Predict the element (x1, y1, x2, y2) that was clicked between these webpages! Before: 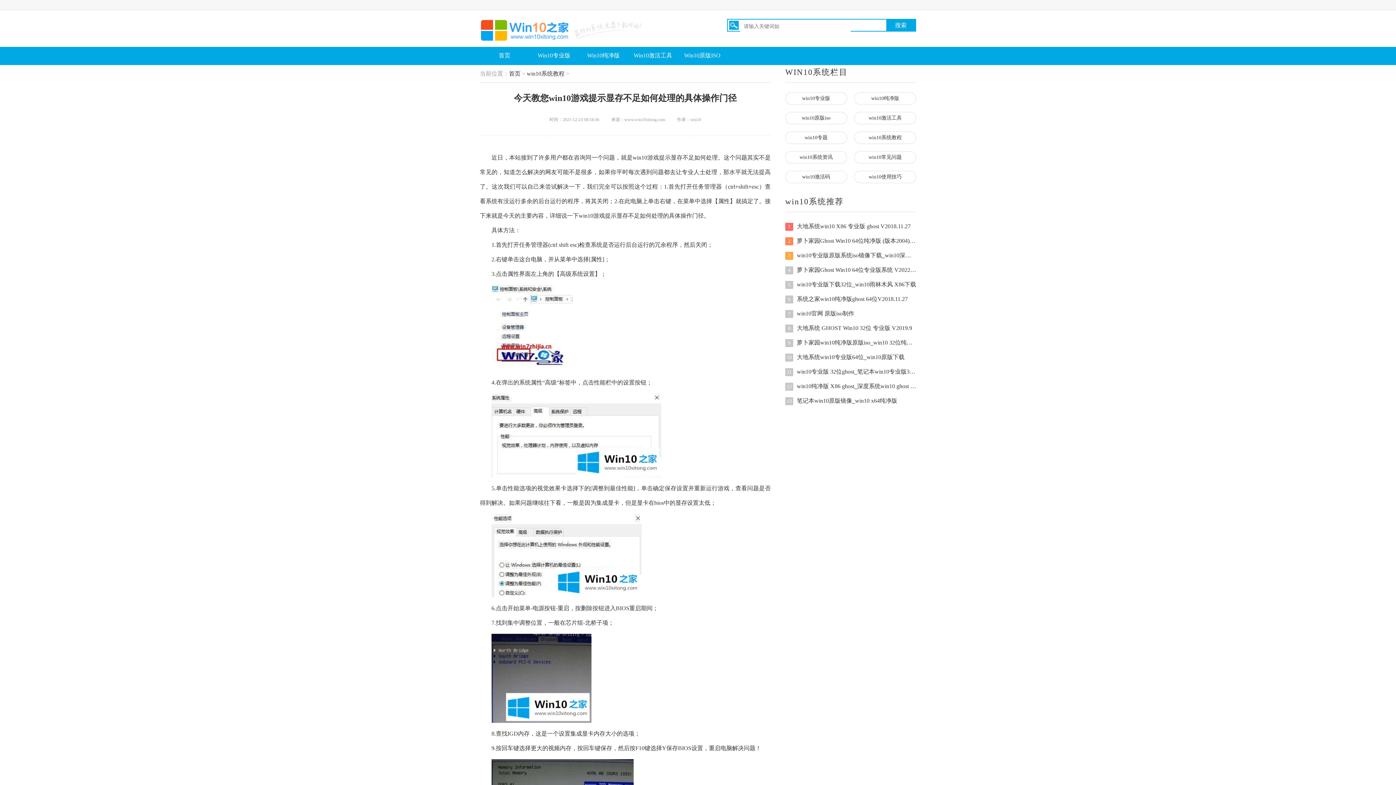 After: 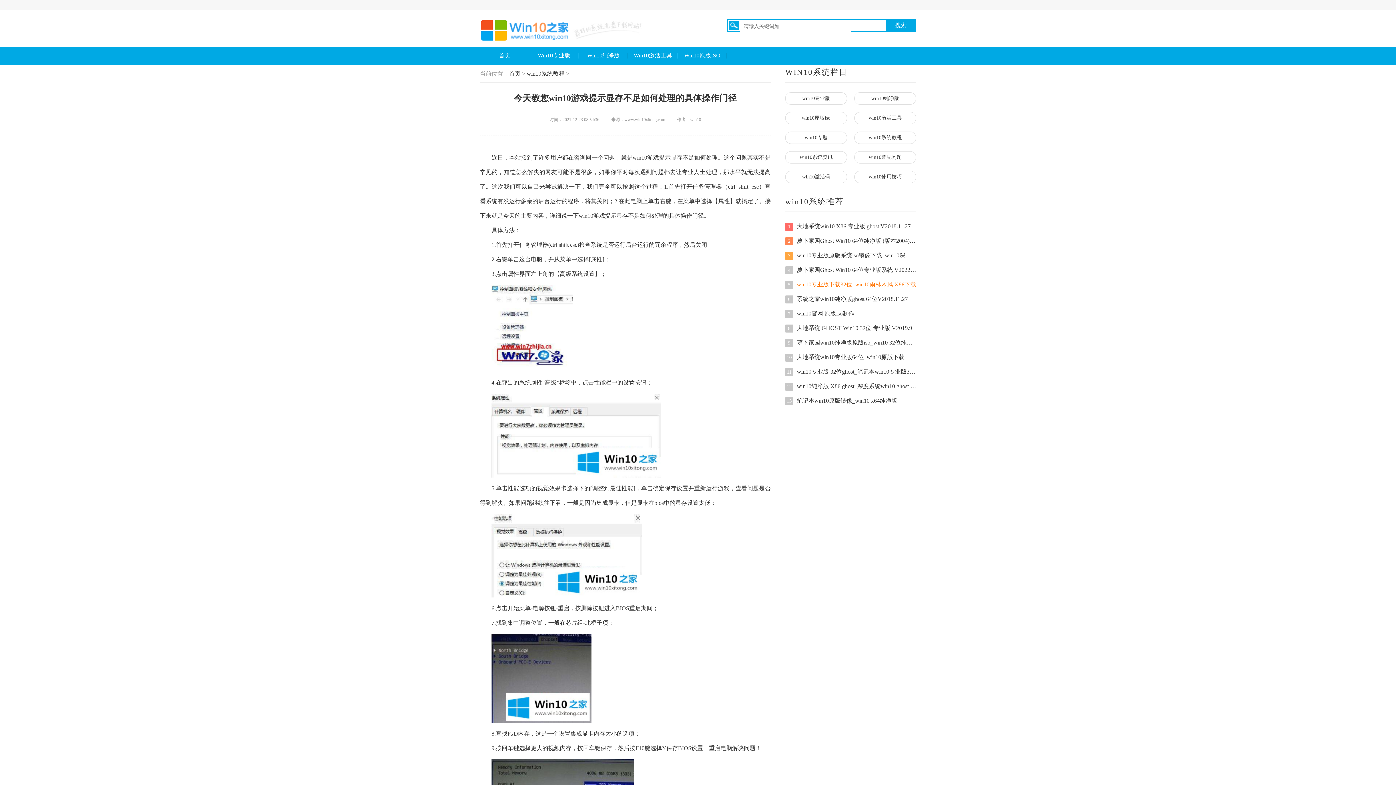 Action: bbox: (785, 280, 916, 289) label: 5win10专业版下载32位_win10雨林木风 X86下载